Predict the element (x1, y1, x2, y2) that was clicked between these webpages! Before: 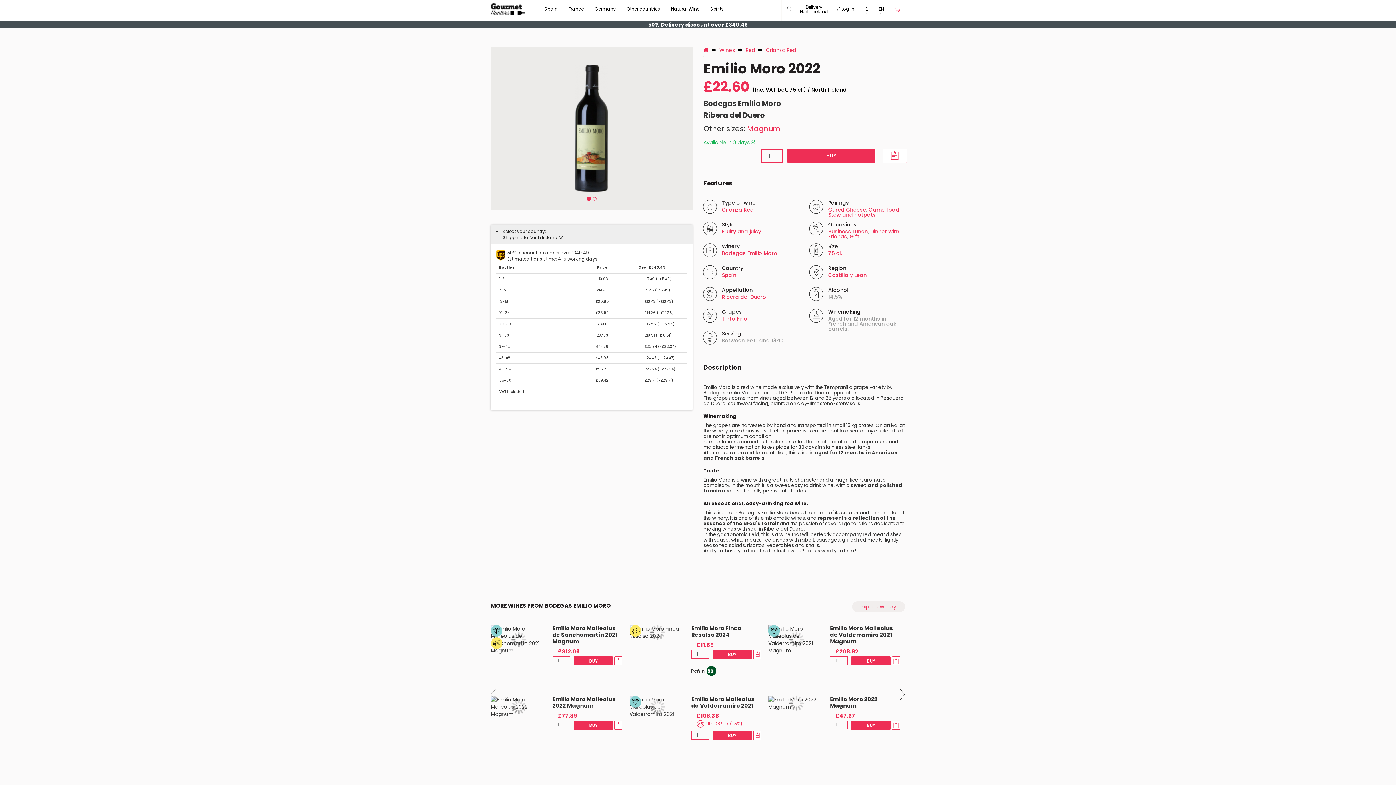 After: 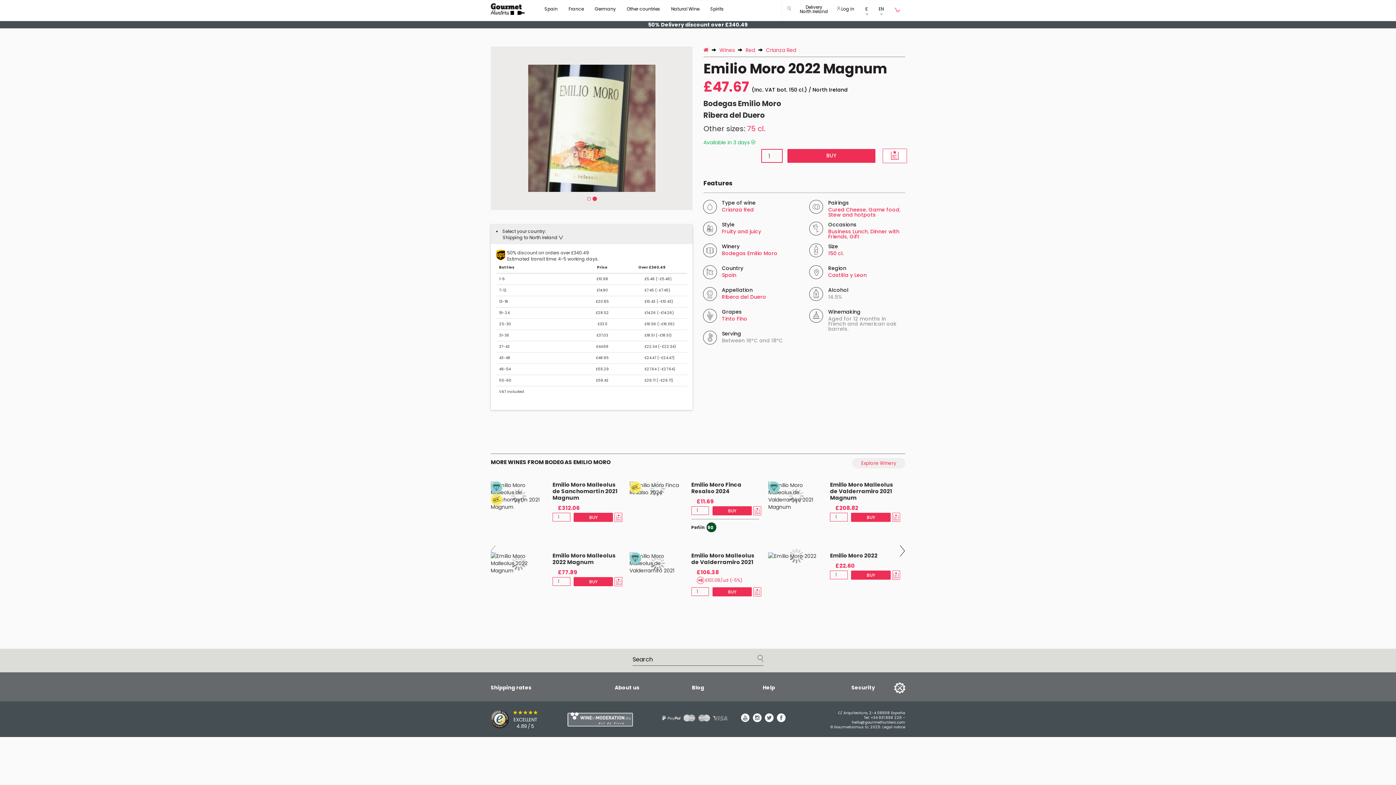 Action: bbox: (747, 123, 780, 133) label: Magnum